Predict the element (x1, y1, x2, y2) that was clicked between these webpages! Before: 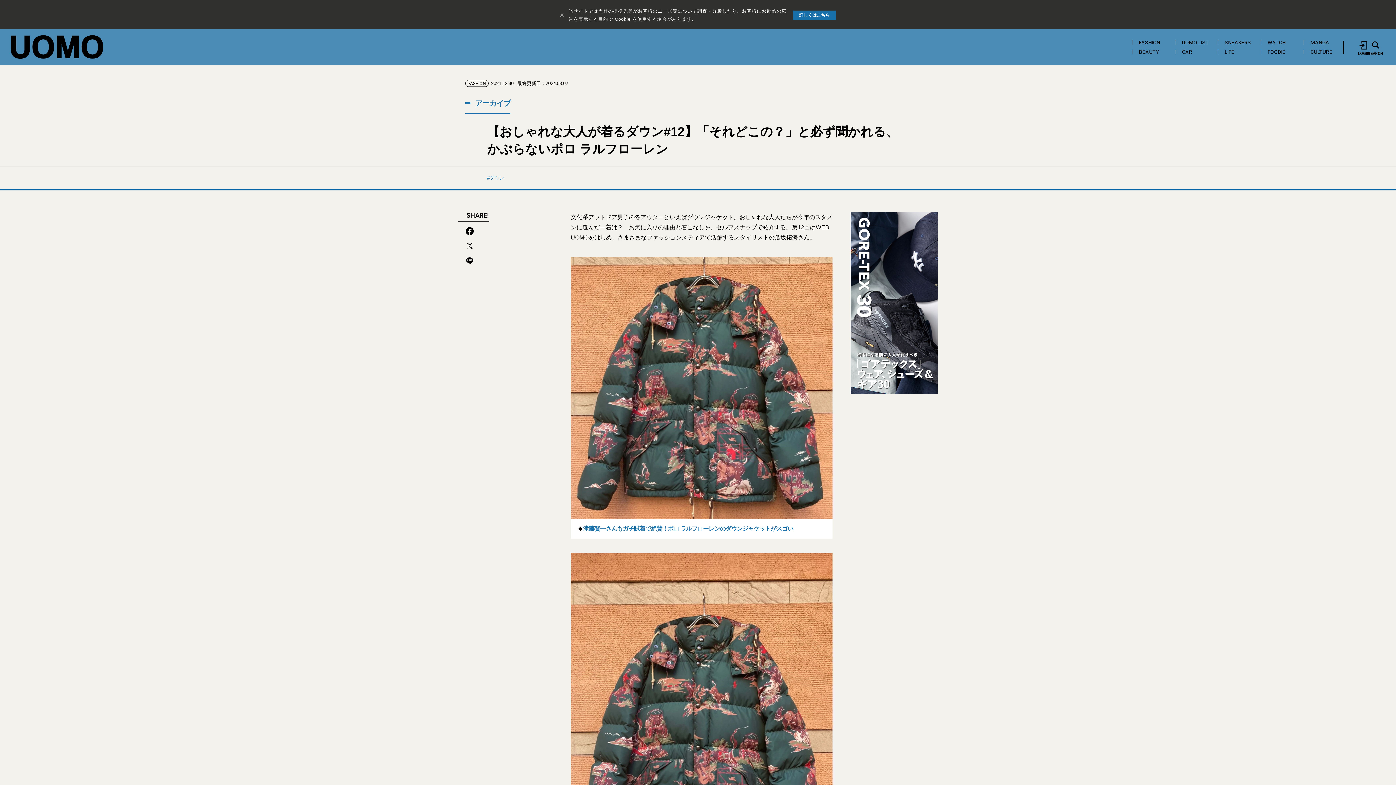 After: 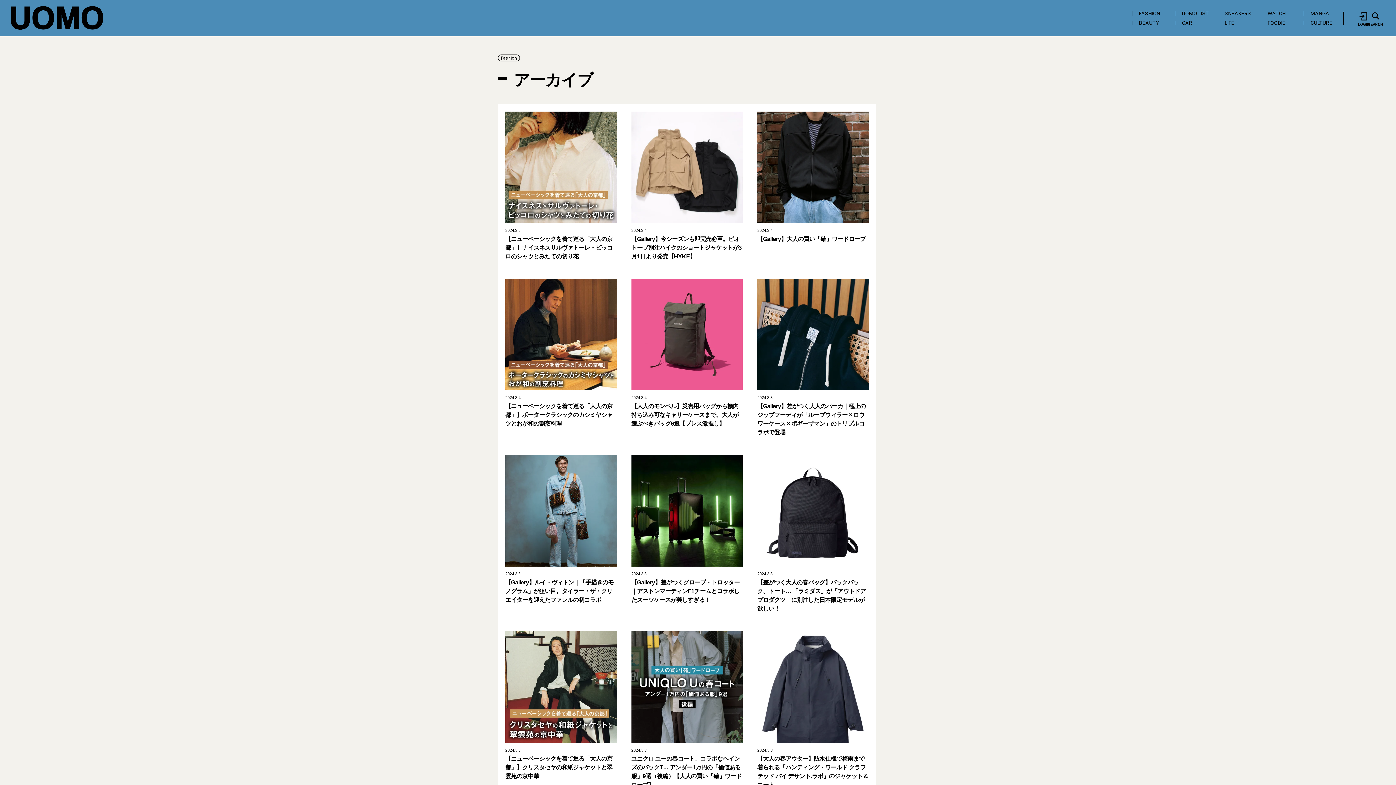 Action: bbox: (465, 98, 510, 114) label:  アーカイブ